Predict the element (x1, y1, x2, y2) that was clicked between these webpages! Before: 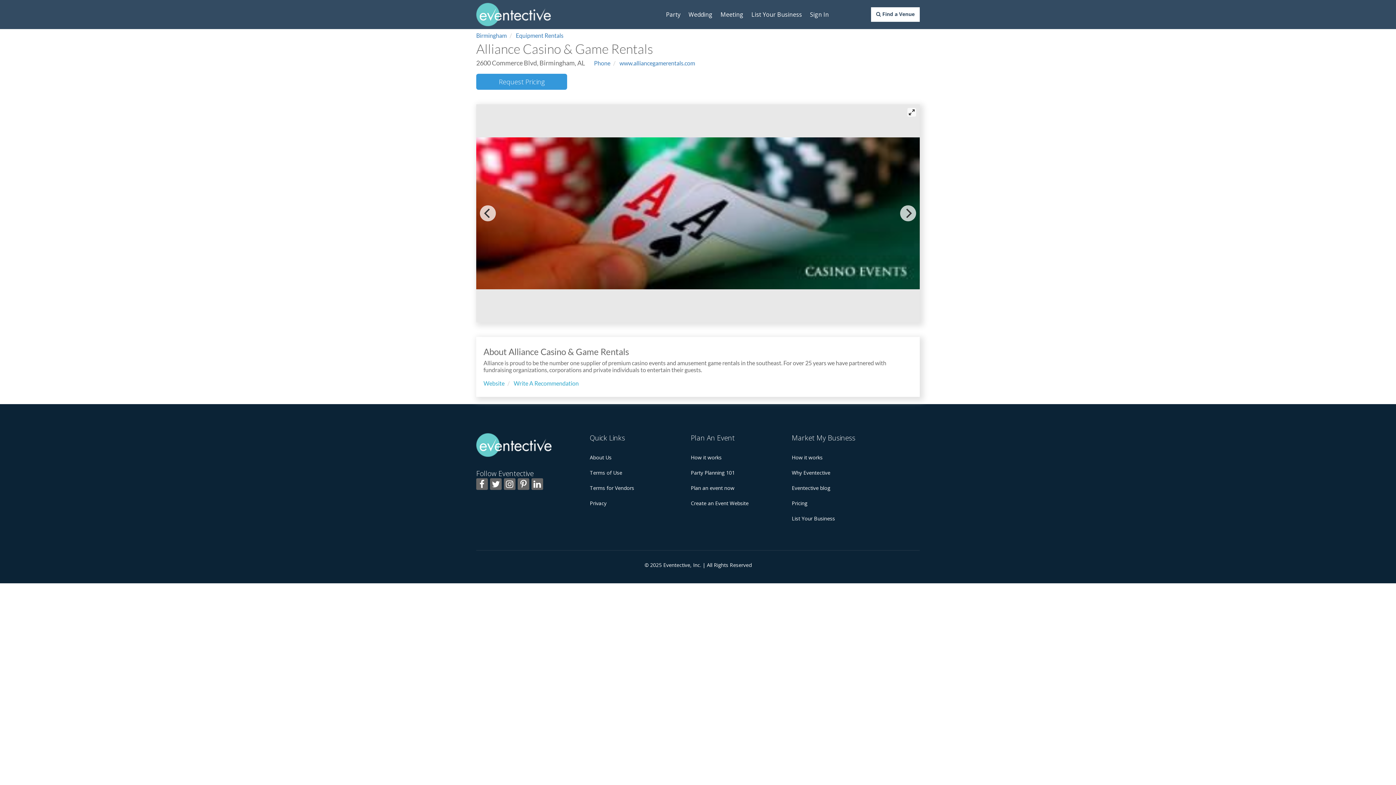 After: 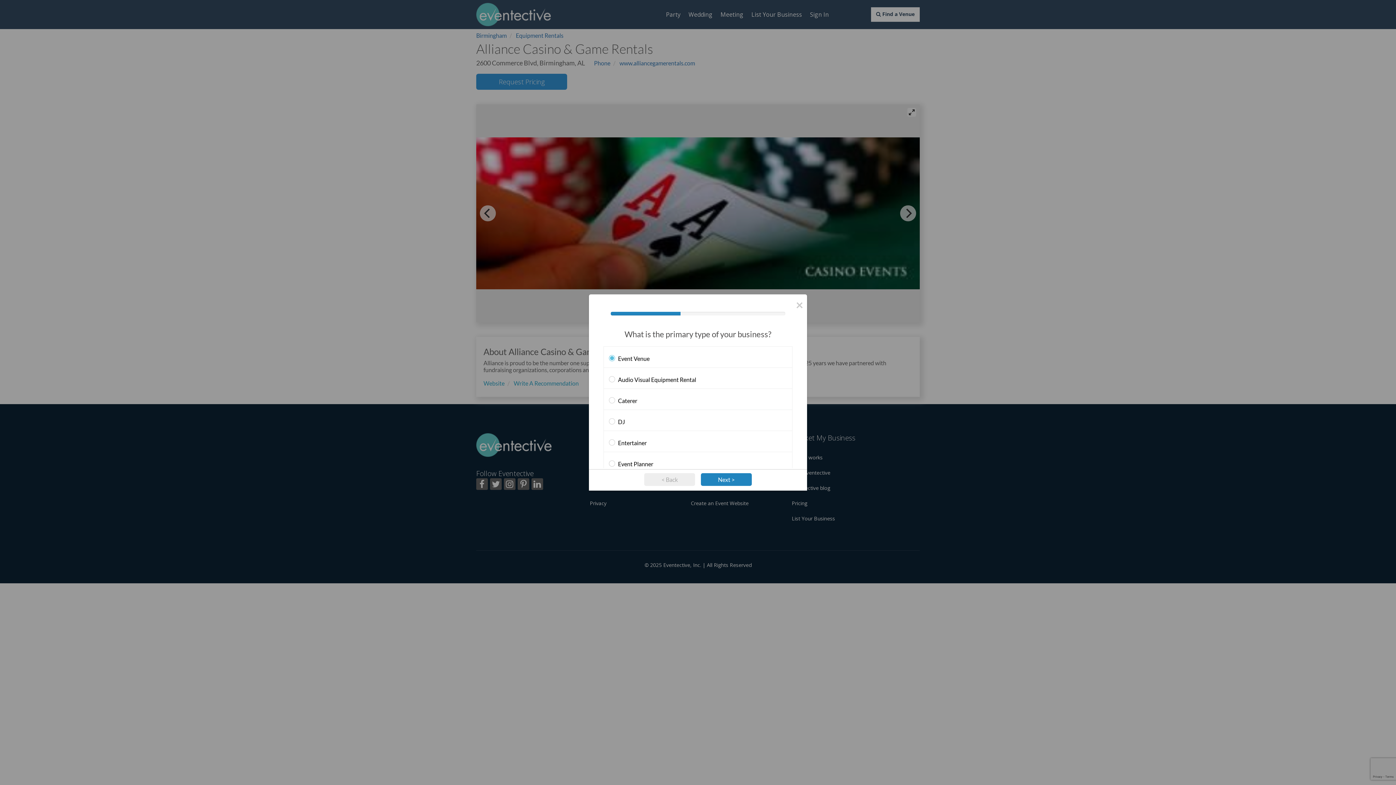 Action: label: List Your Business bbox: (792, 515, 835, 522)